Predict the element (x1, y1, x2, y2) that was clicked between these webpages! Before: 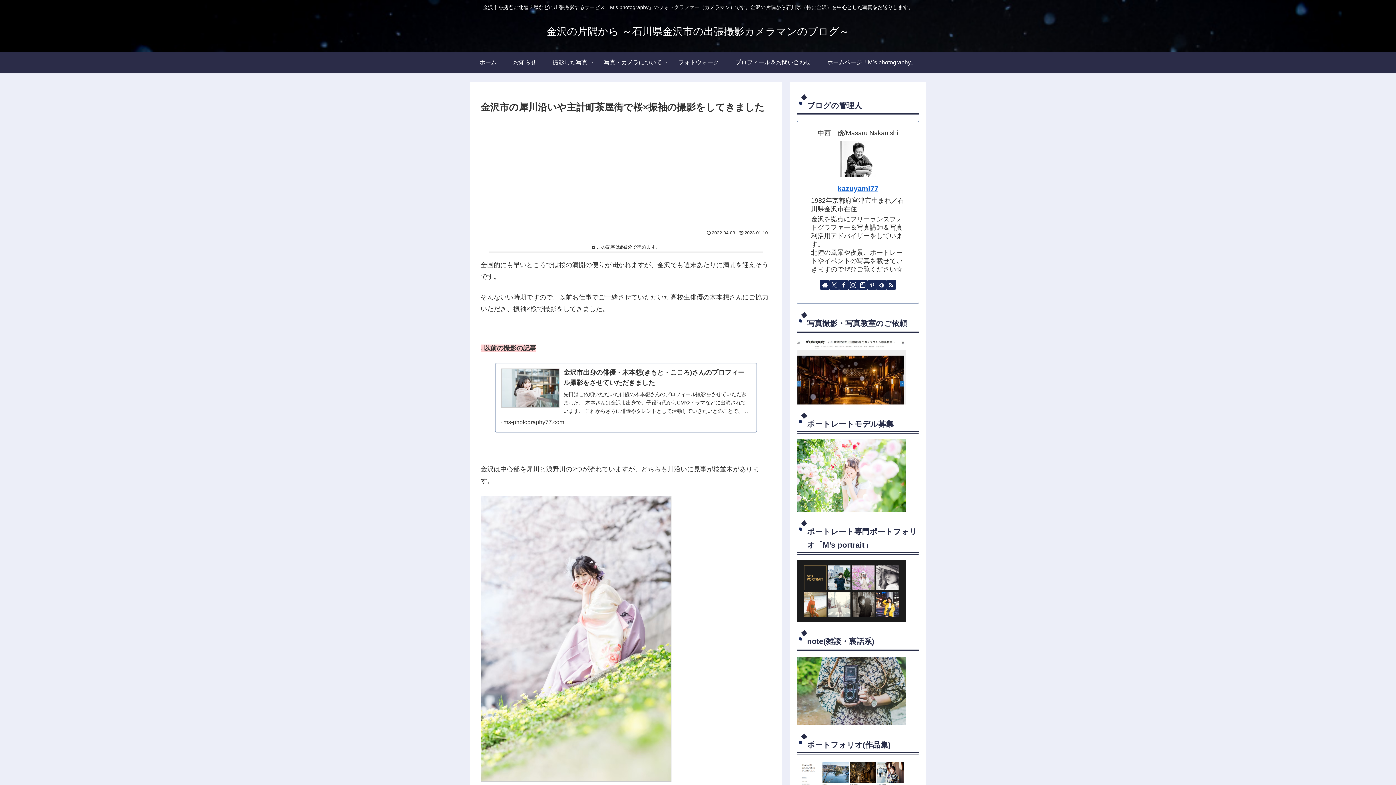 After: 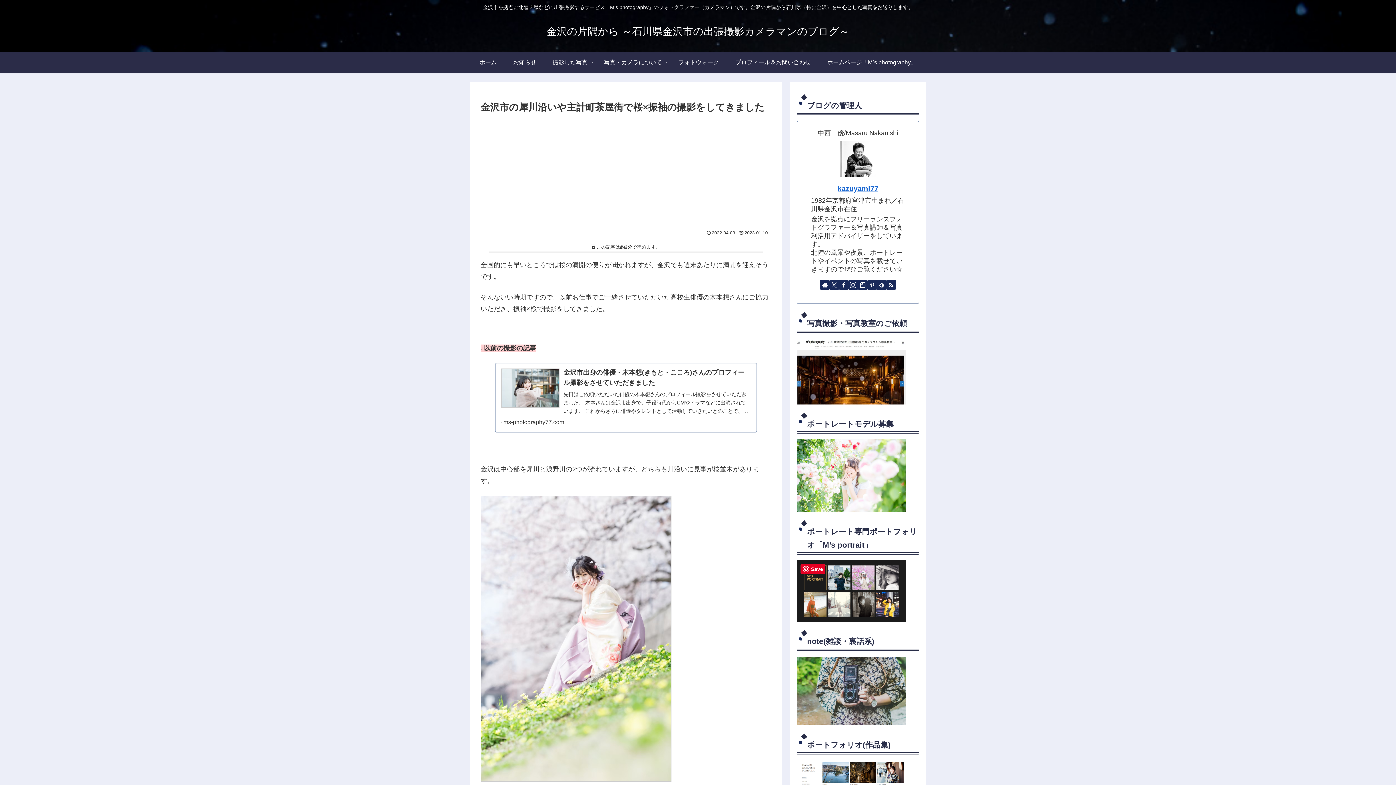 Action: bbox: (797, 587, 906, 594)